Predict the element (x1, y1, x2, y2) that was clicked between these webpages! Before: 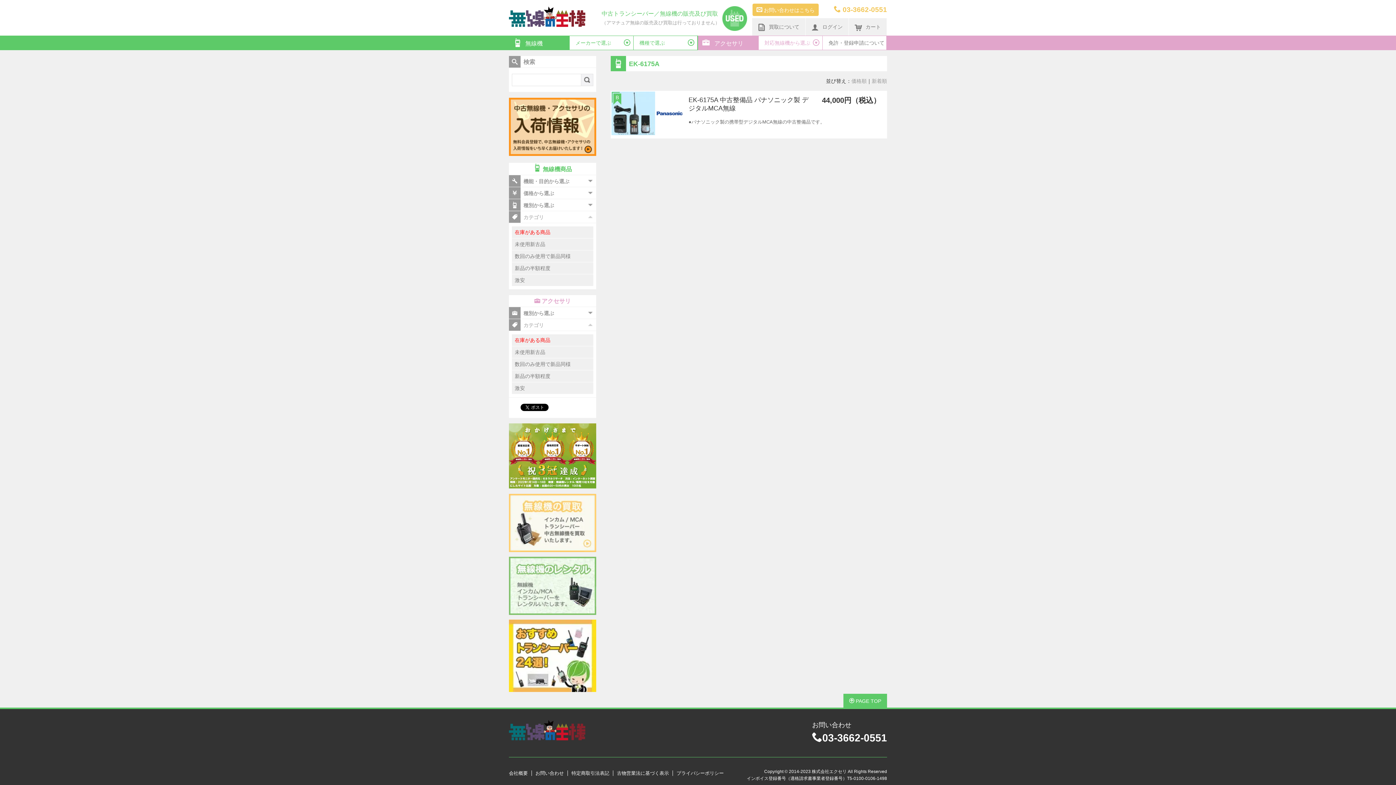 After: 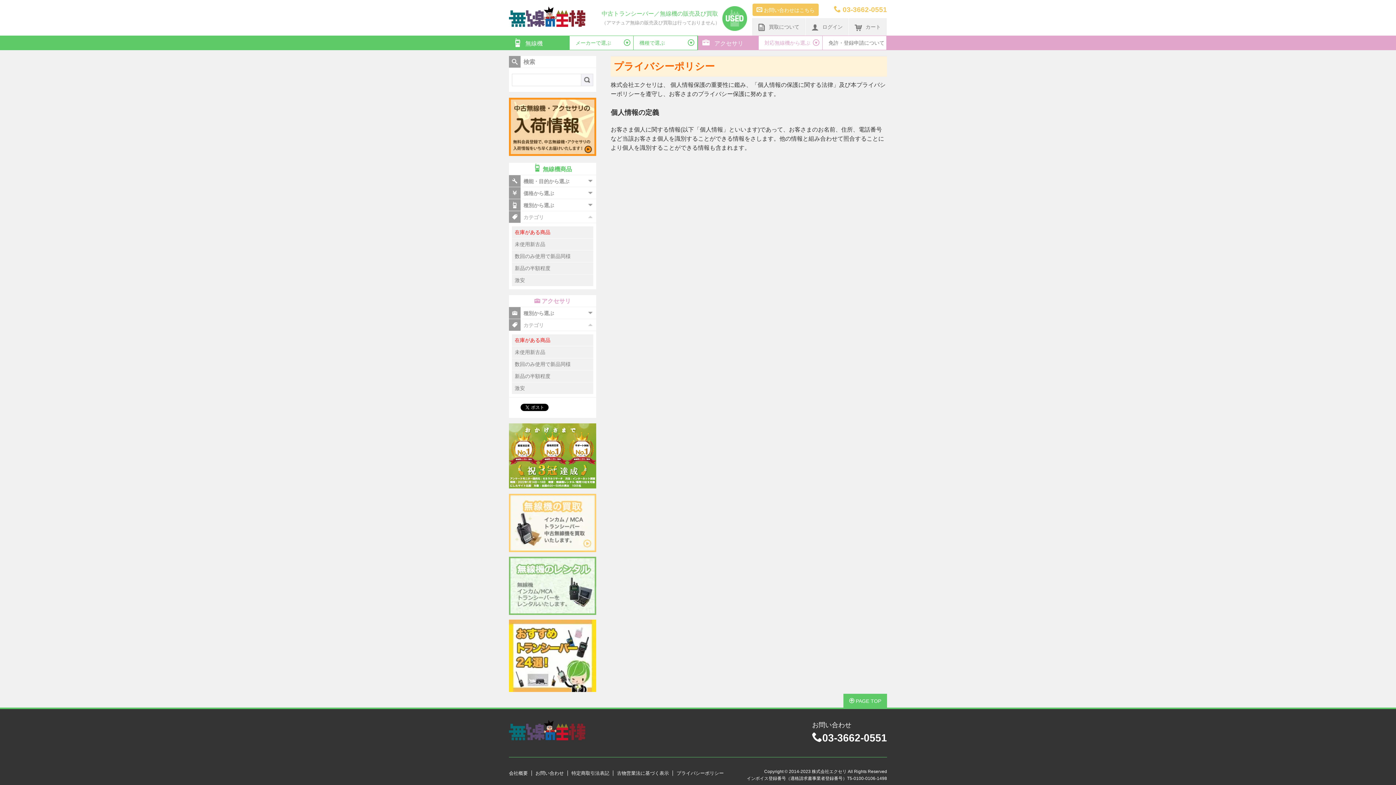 Action: label: プライバシーポリシー bbox: (672, 770, 727, 776)